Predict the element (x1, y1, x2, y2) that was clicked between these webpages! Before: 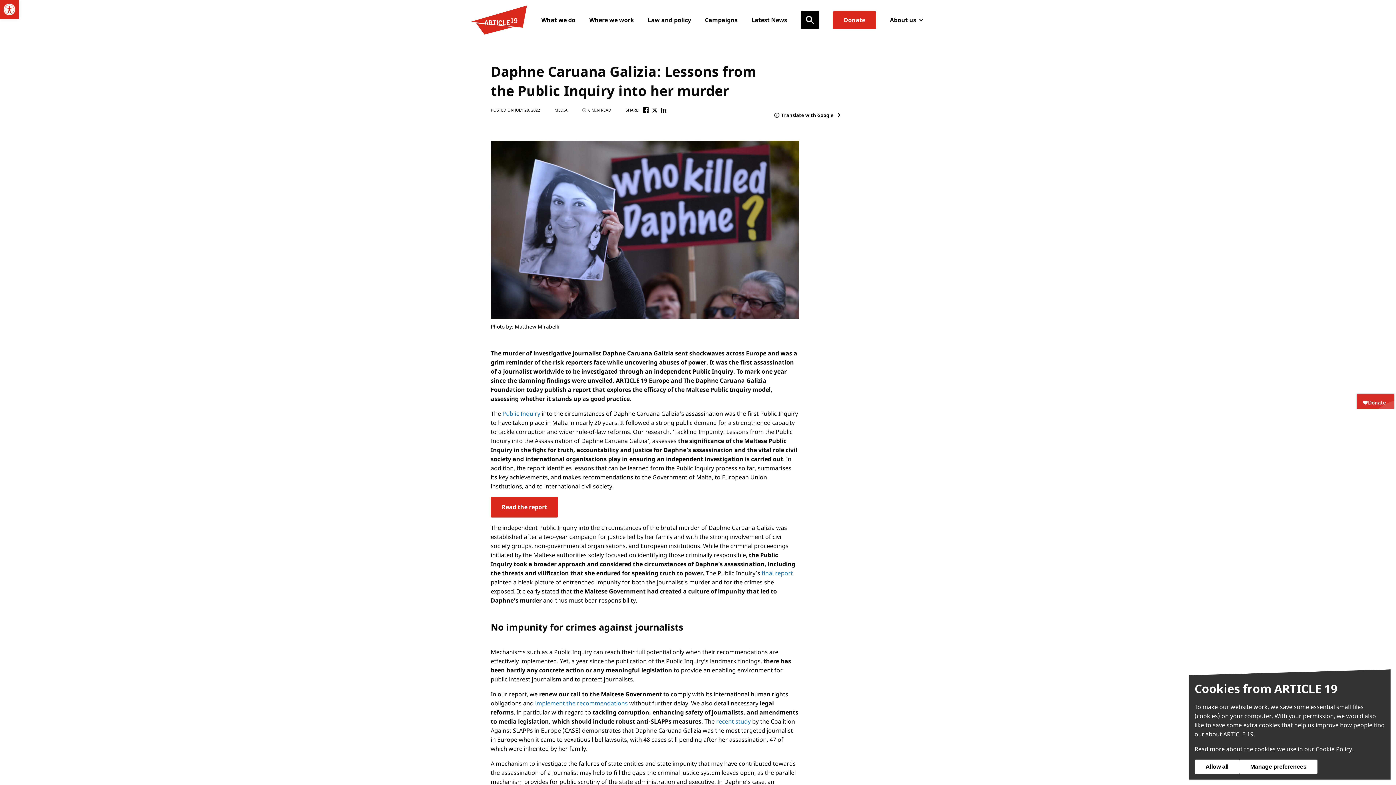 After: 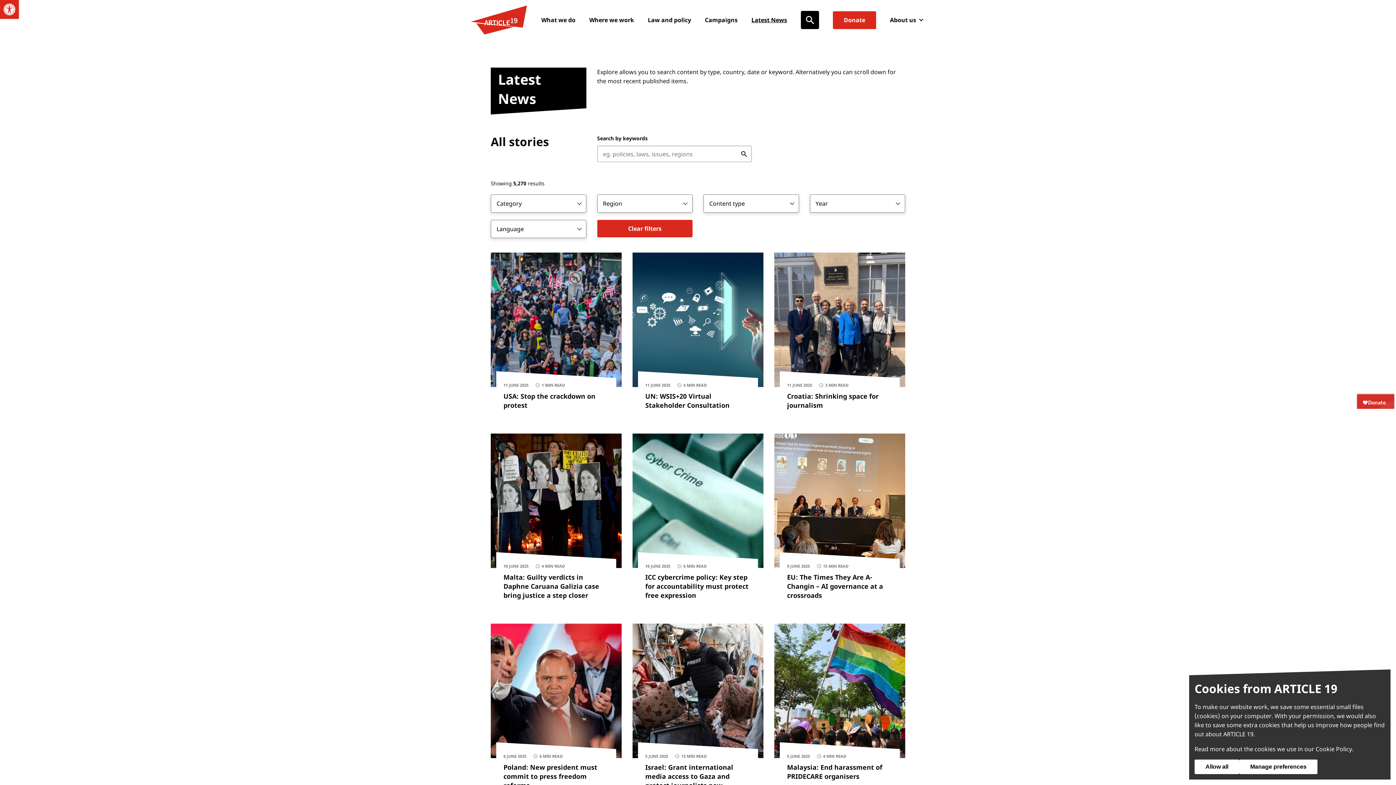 Action: bbox: (751, 15, 787, 24) label: Latest News